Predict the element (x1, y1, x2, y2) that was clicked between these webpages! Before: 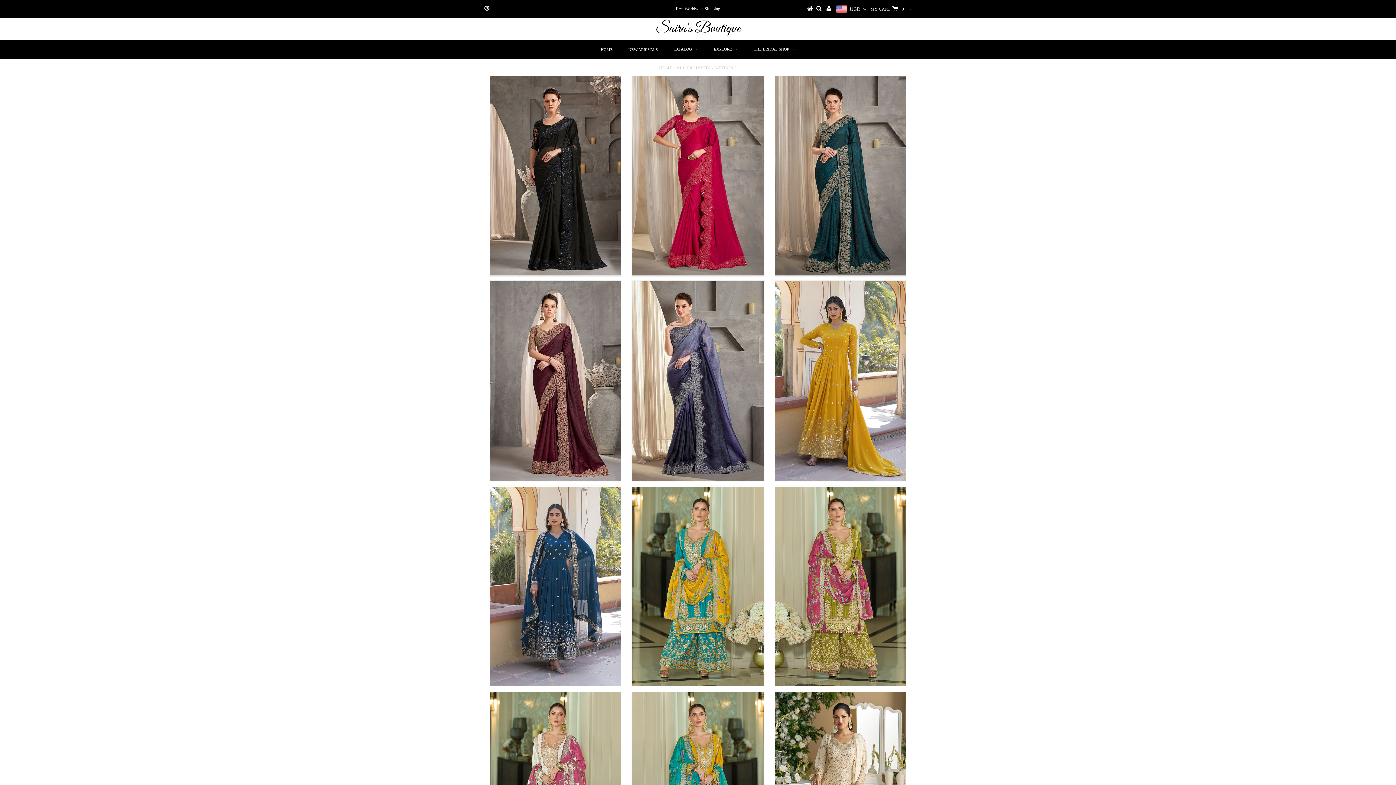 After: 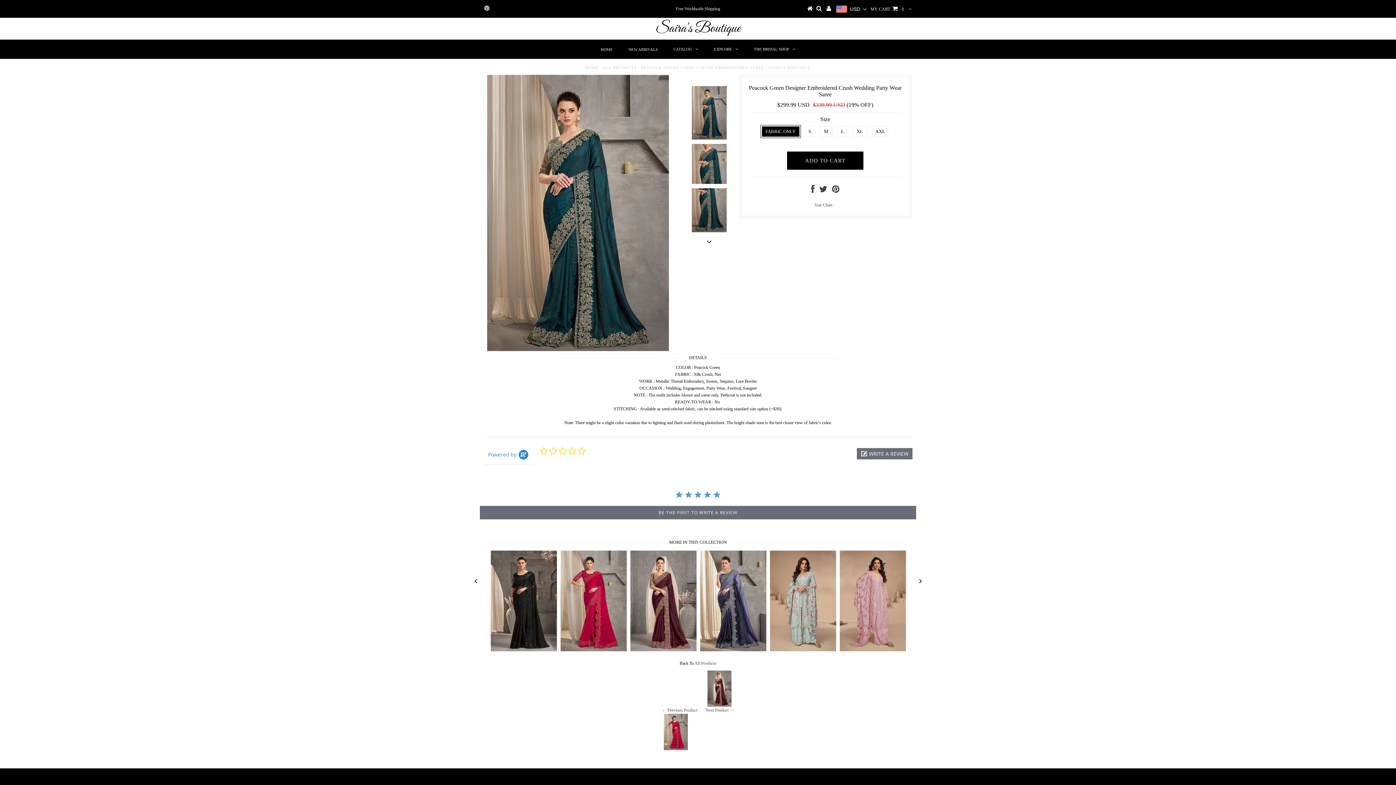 Action: bbox: (774, 75, 906, 276)